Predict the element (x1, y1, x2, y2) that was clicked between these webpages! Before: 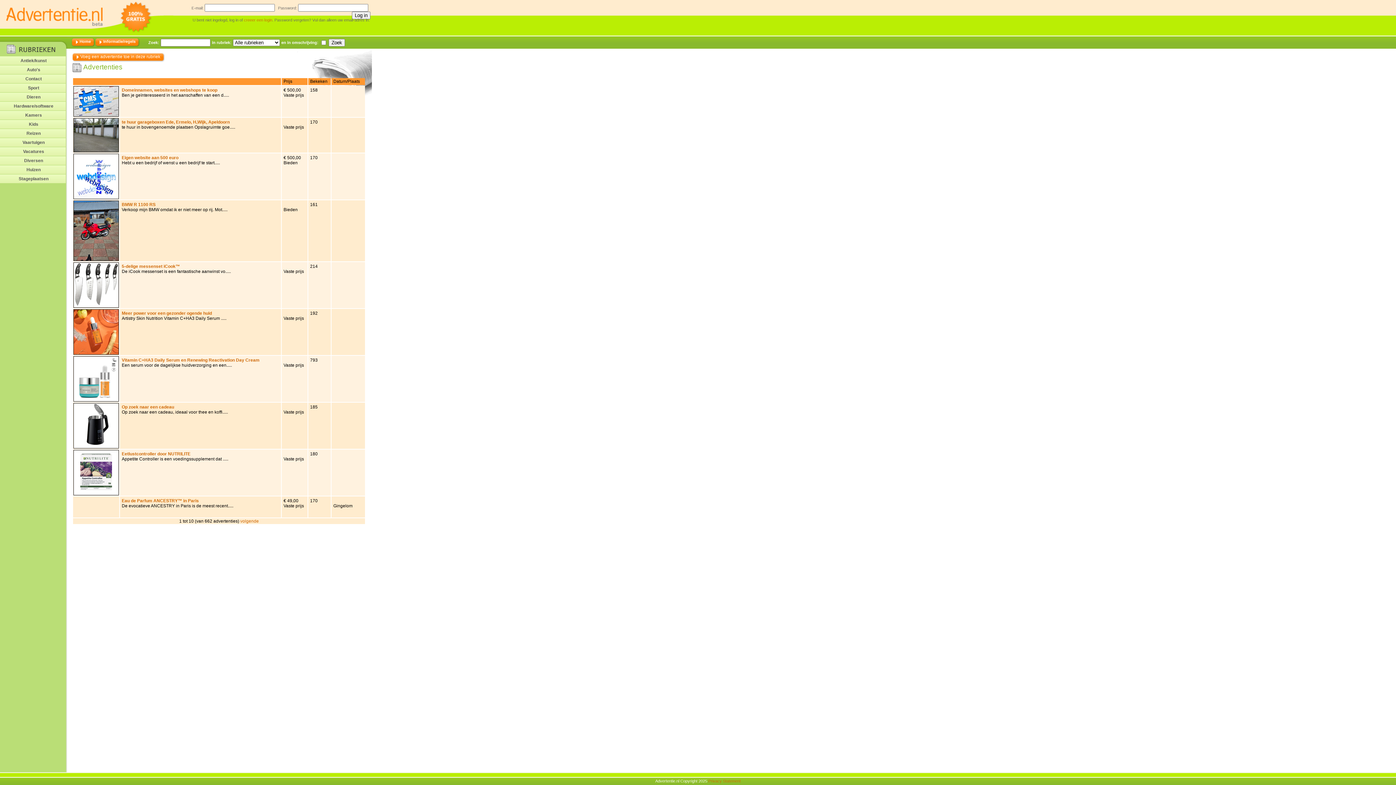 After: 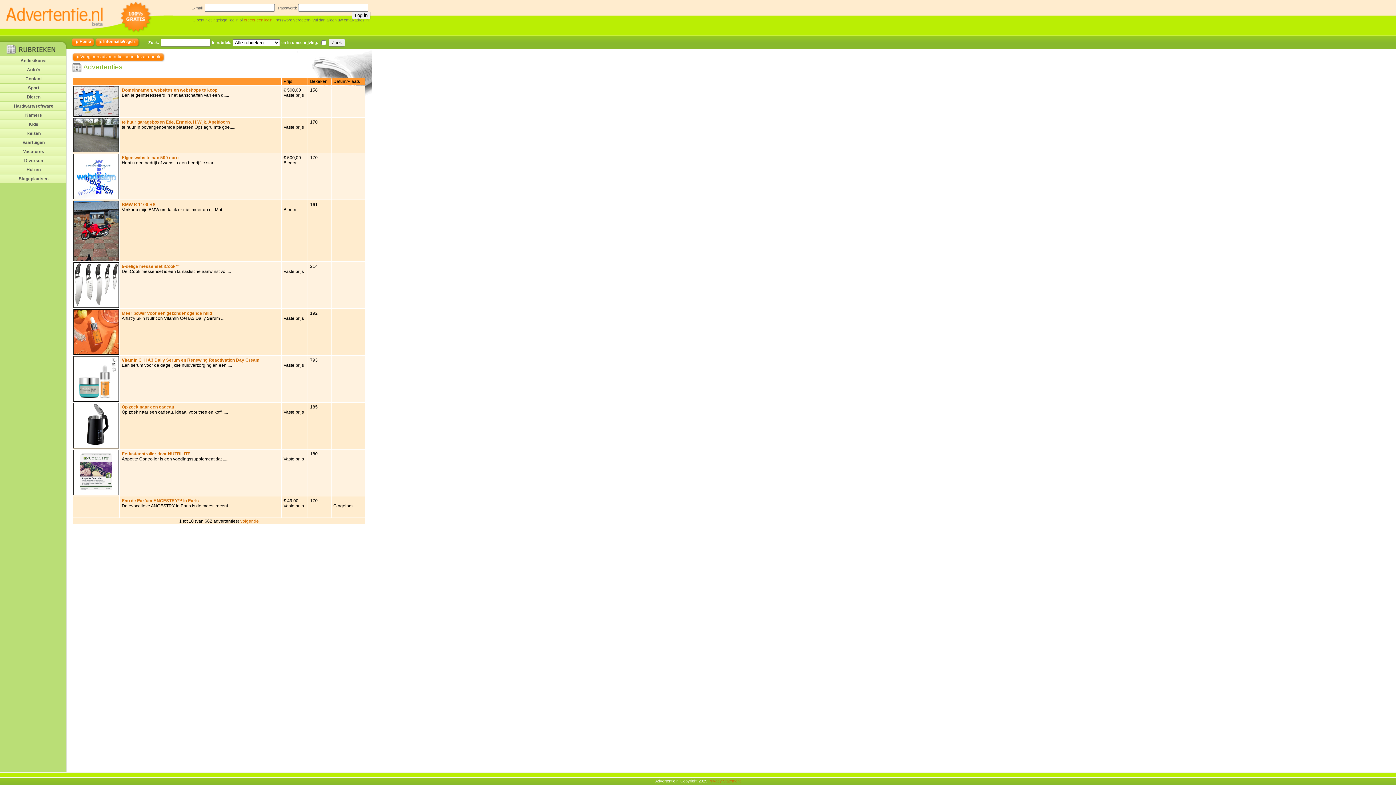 Action: bbox: (240, 518, 258, 524) label: volgende